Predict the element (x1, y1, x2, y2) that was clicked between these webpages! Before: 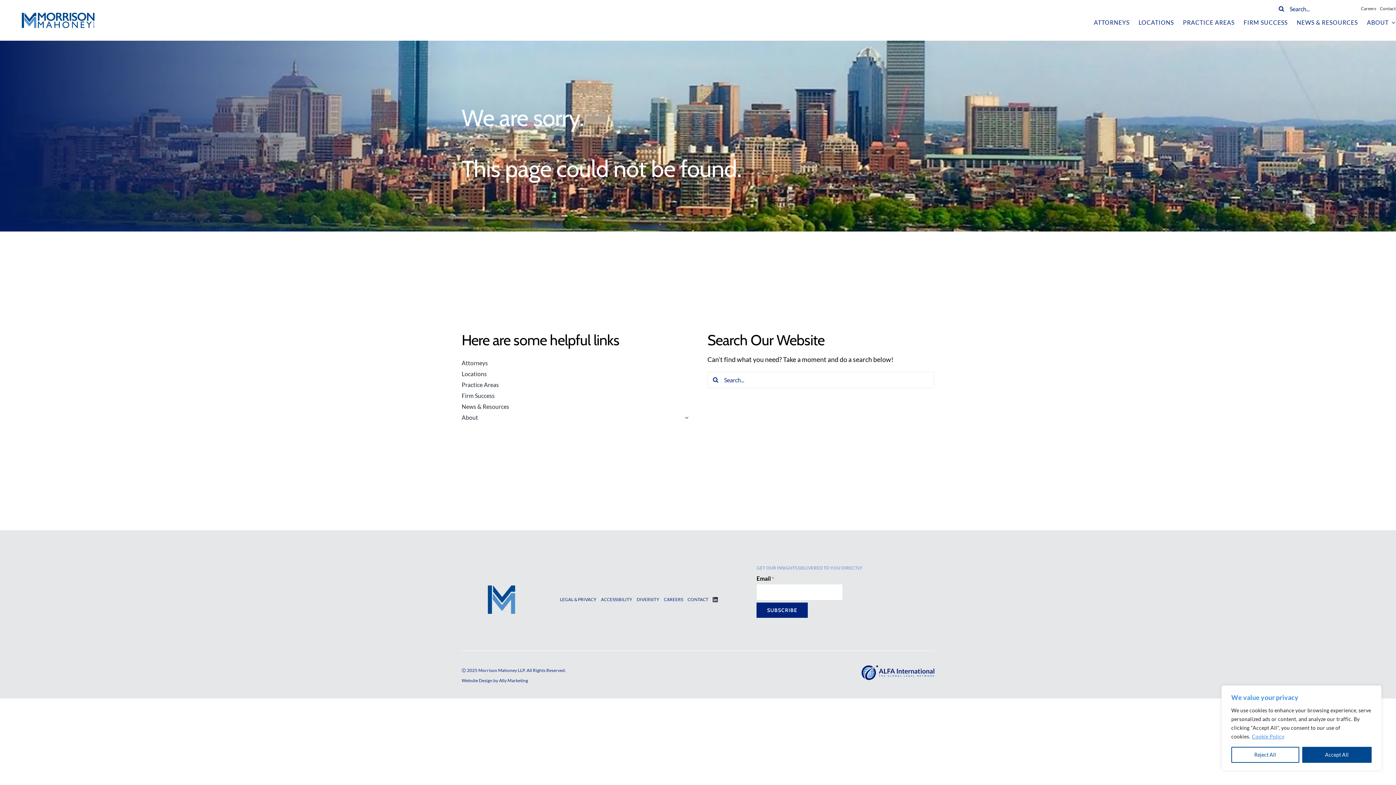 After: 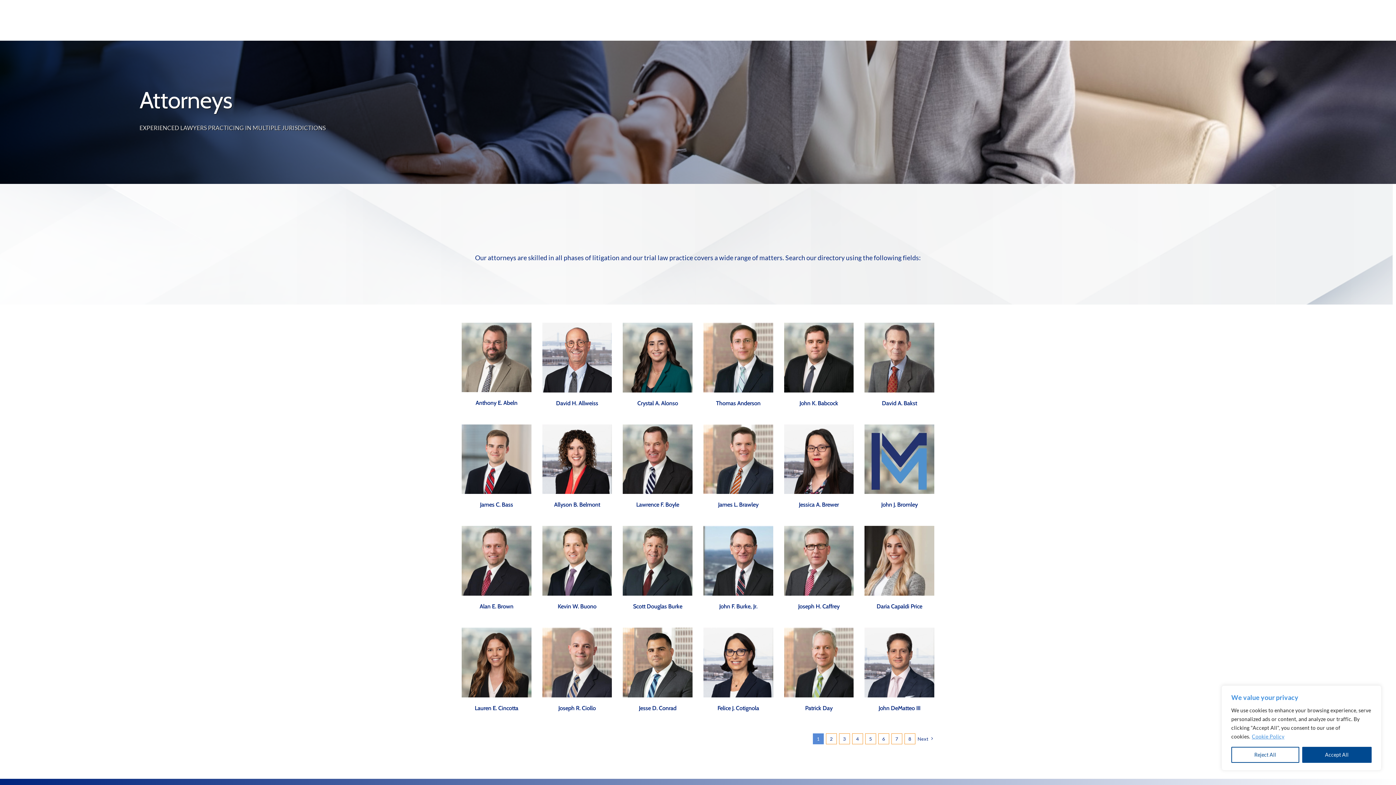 Action: bbox: (1094, 17, 1129, 27) label: ATTORNEYS